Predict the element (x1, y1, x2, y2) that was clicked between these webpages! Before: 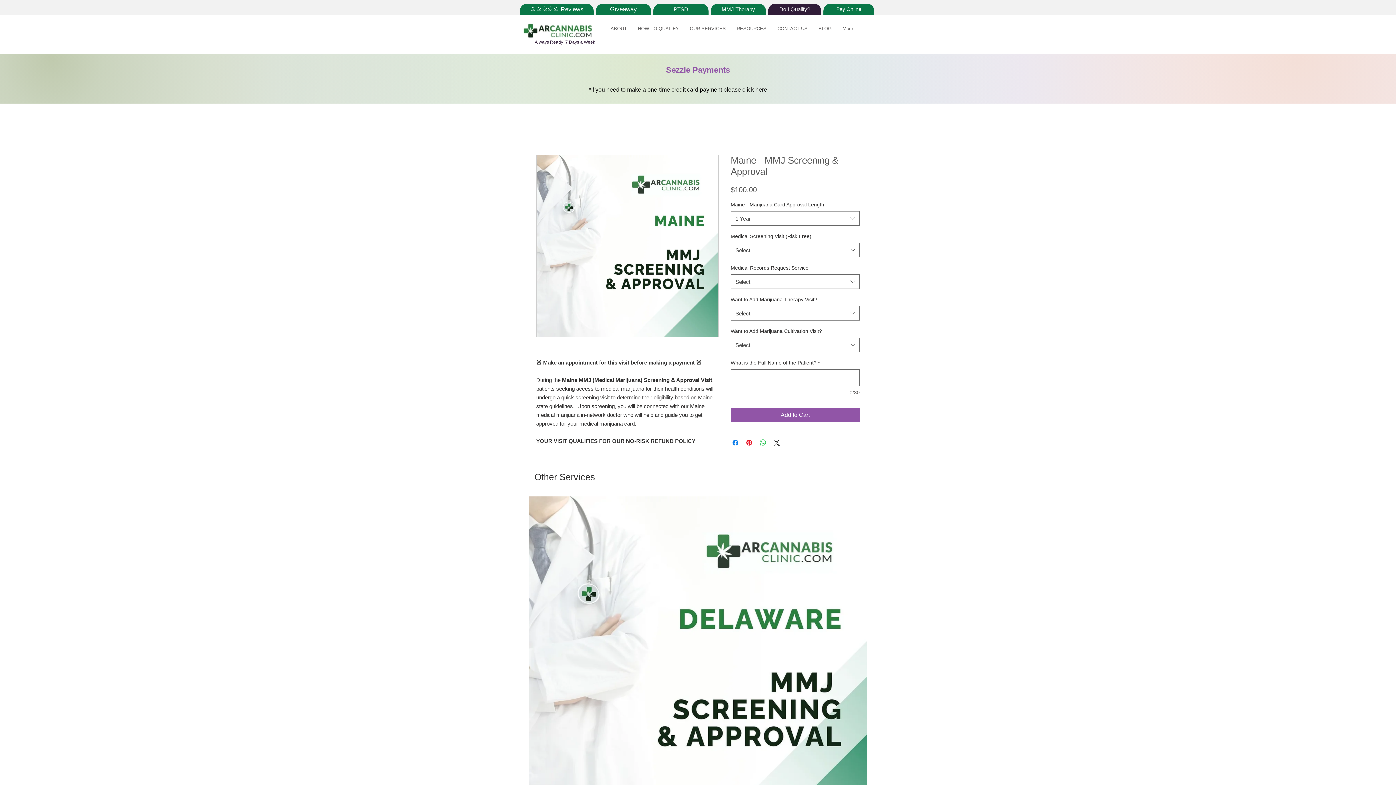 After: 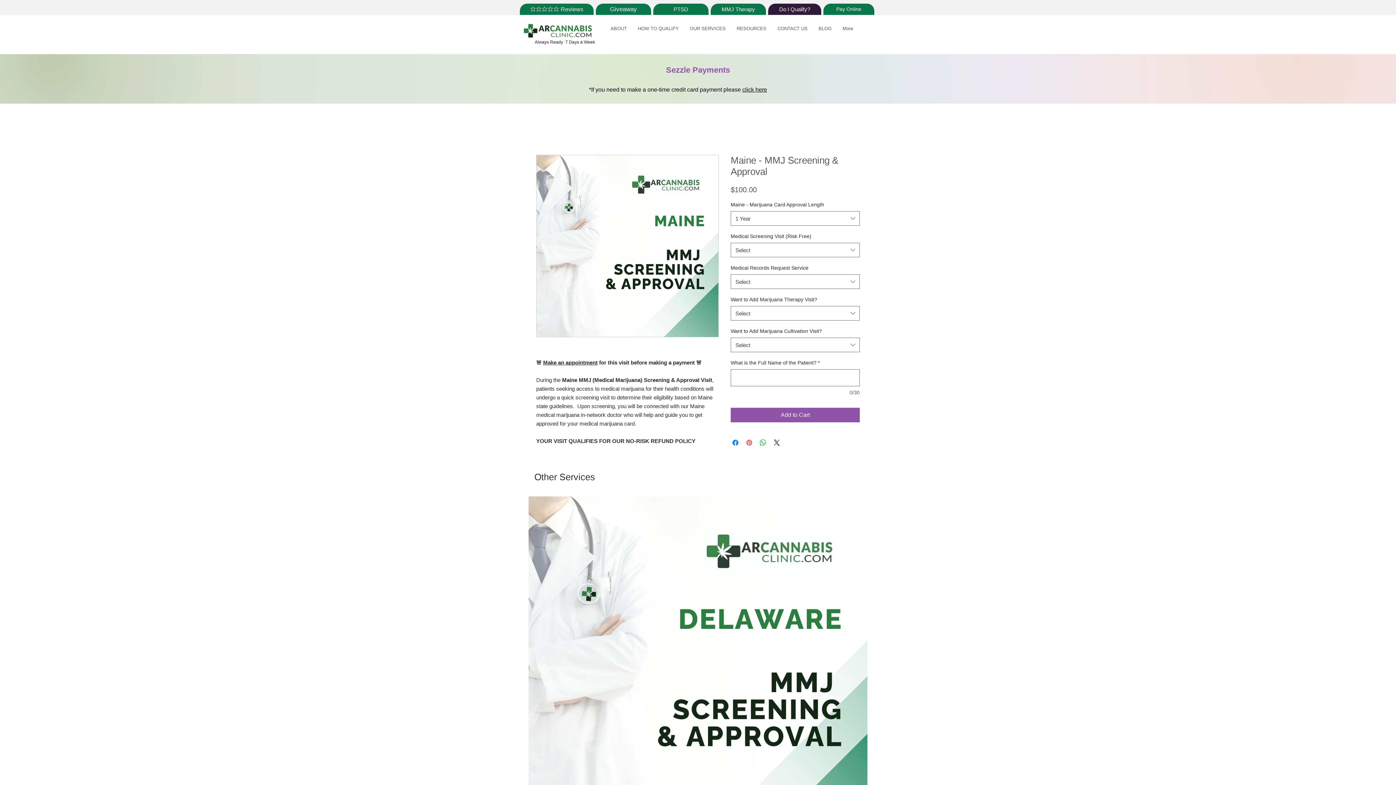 Action: label: Pin on Pinterest bbox: (745, 438, 753, 447)